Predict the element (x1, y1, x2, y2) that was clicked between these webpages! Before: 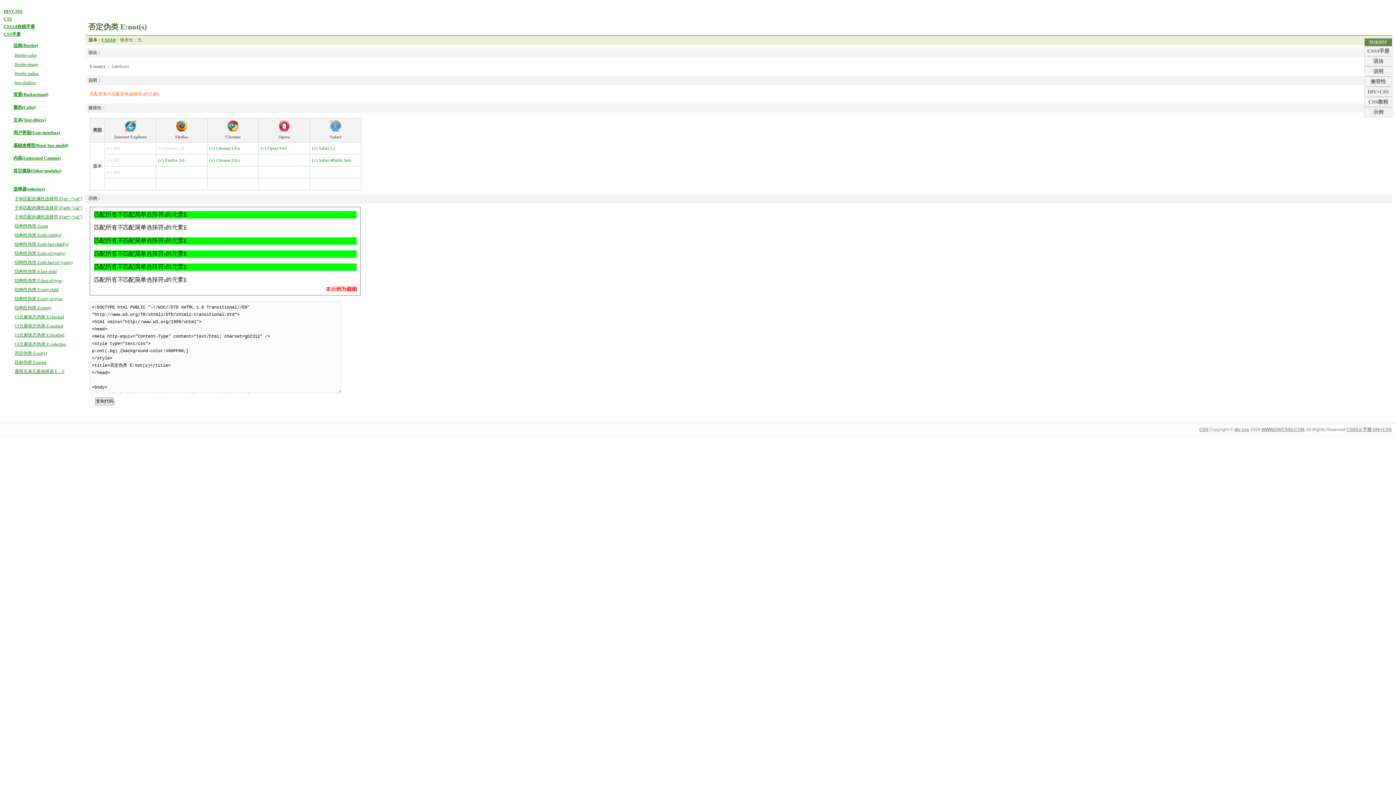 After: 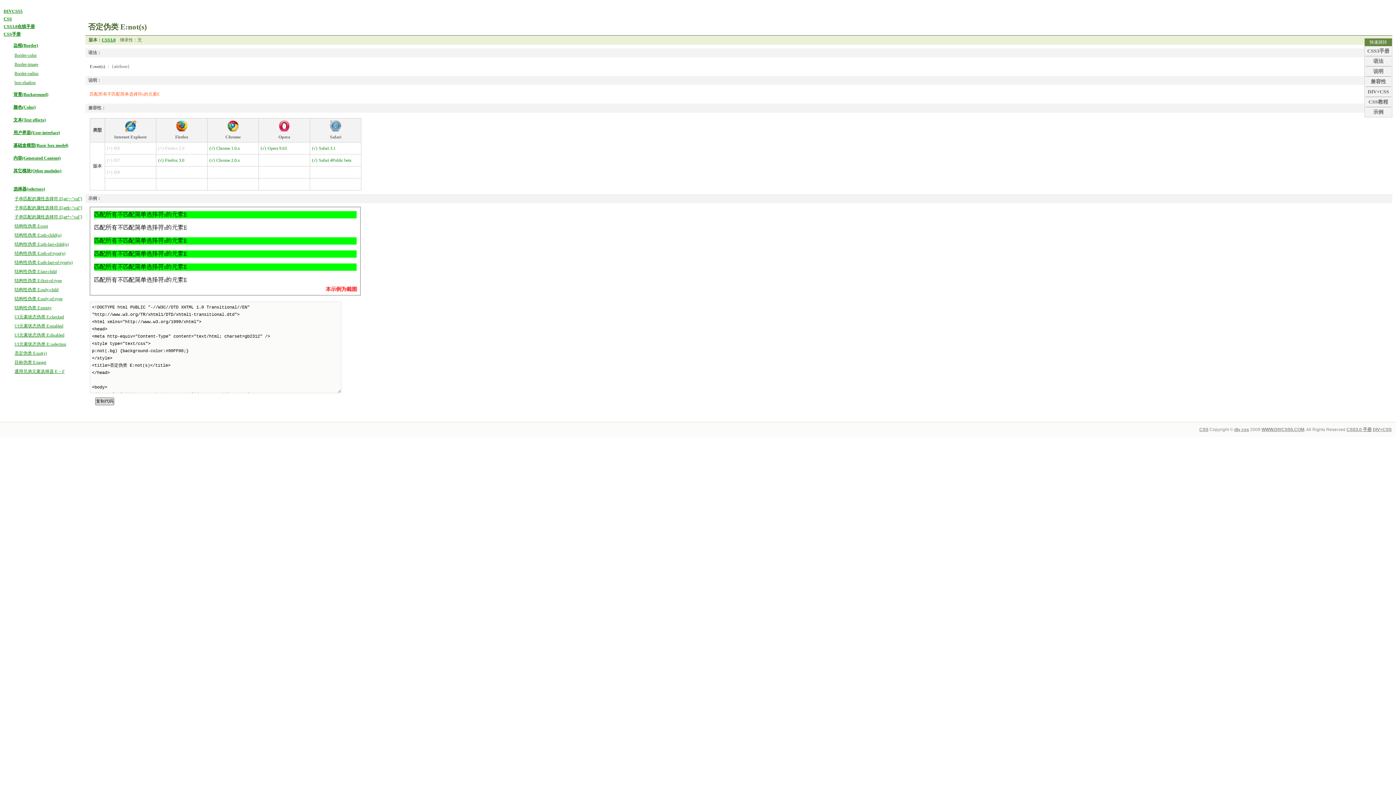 Action: bbox: (95, 397, 114, 405) label: 复制代码